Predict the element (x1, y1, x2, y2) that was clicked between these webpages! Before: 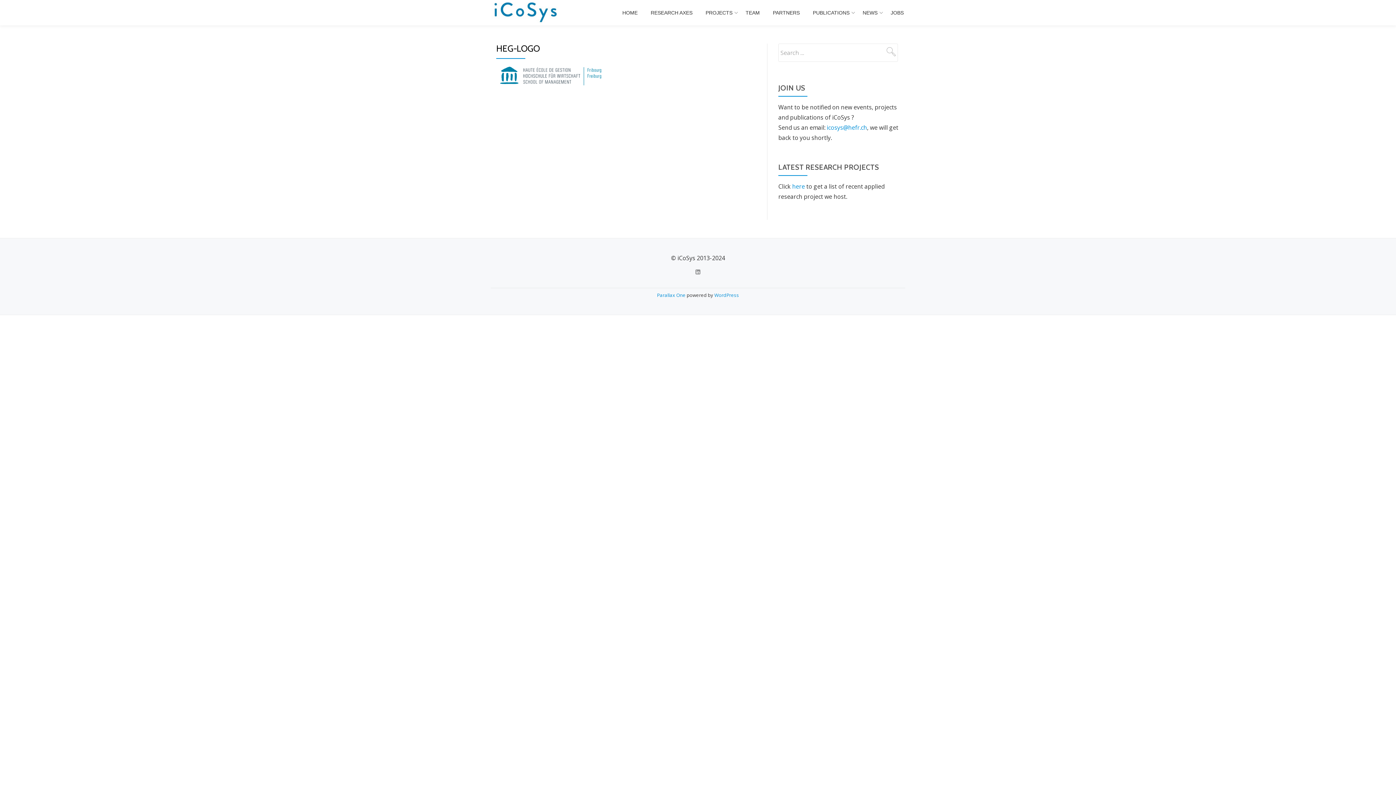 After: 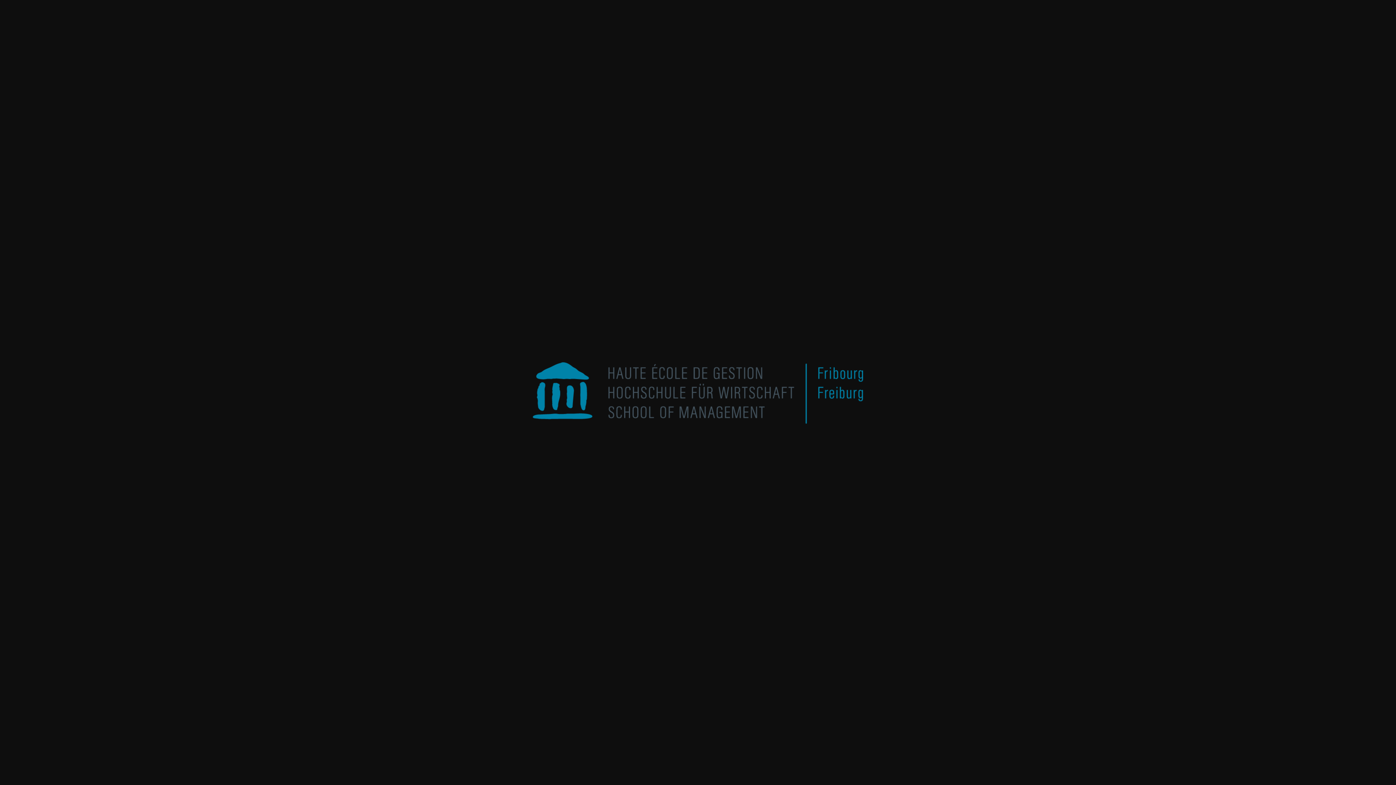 Action: bbox: (496, 71, 605, 79)